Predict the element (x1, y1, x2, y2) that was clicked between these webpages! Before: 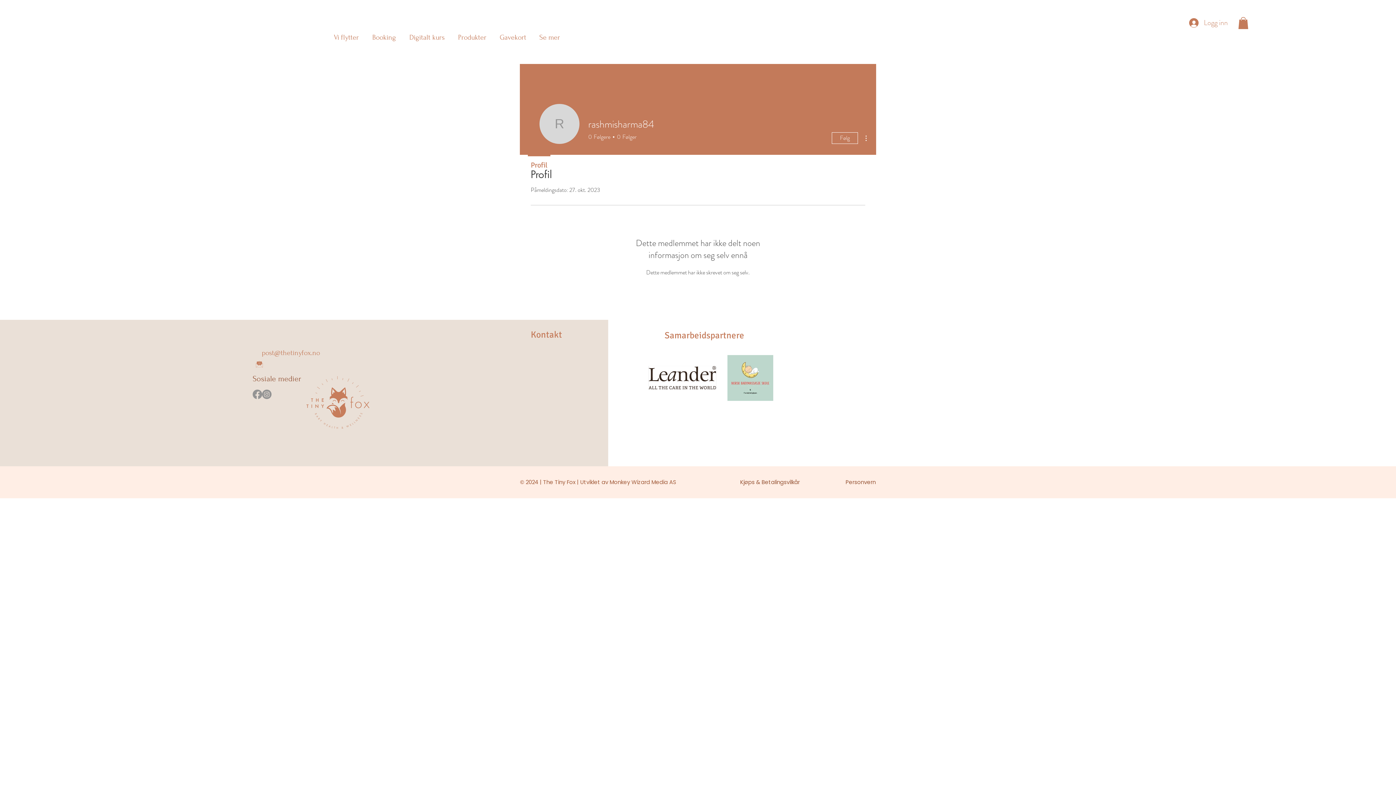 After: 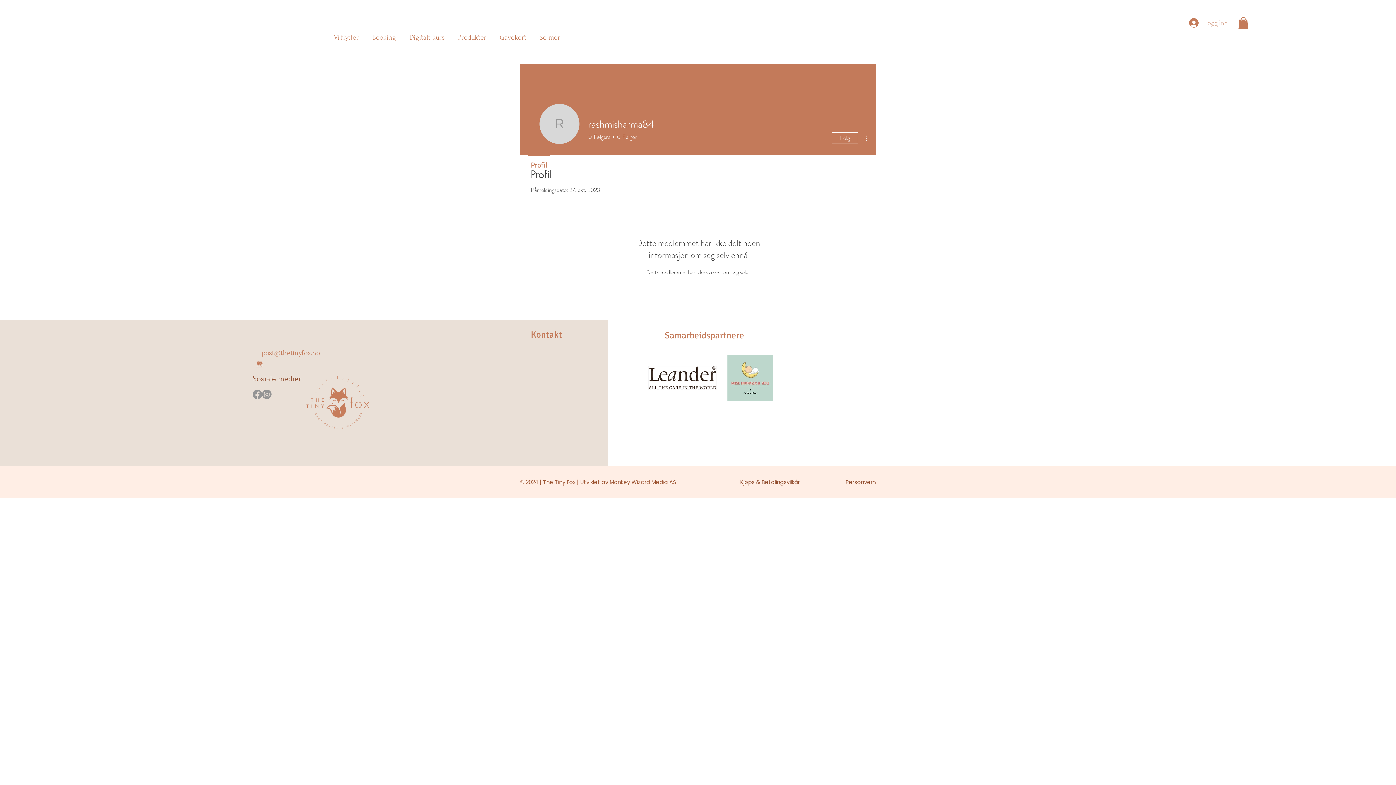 Action: bbox: (1184, 15, 1233, 30) label: Logg inn